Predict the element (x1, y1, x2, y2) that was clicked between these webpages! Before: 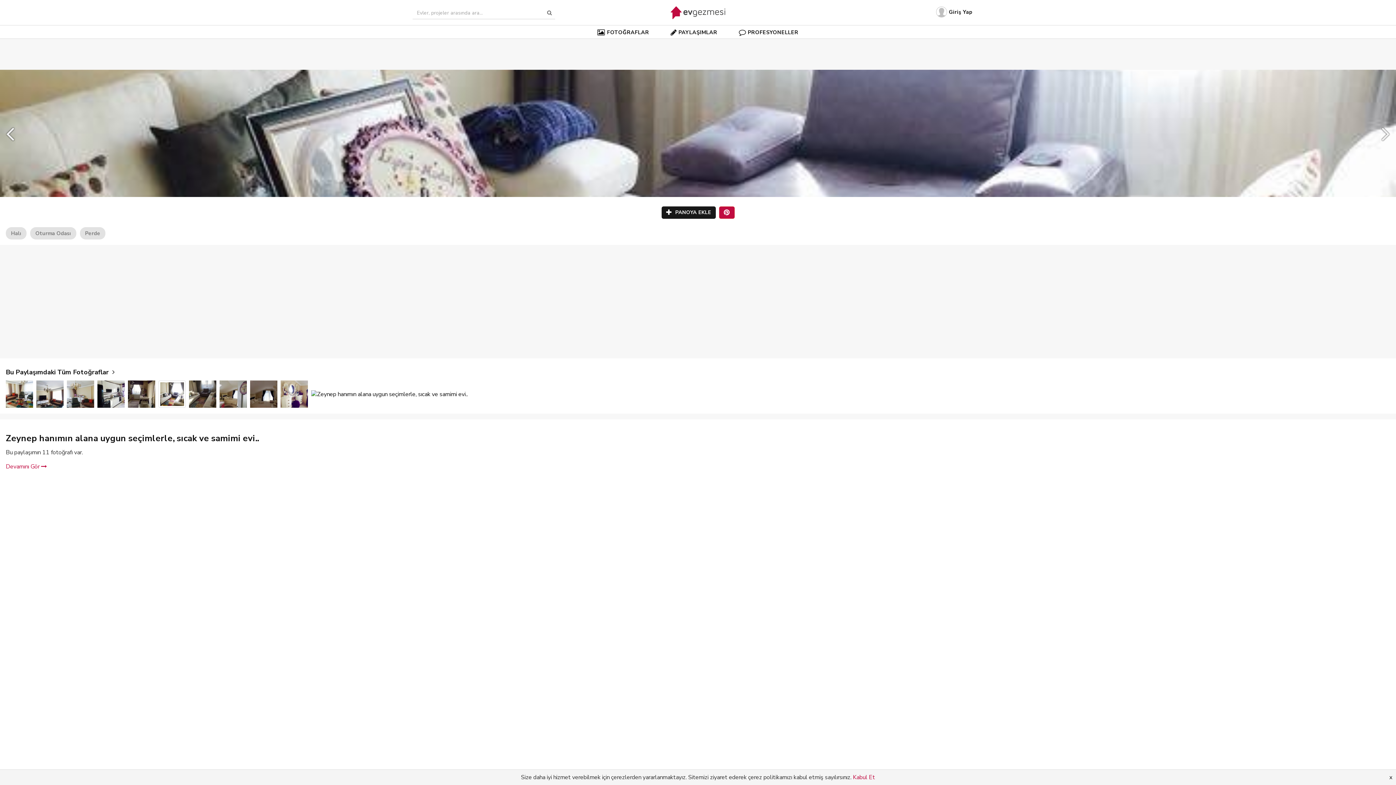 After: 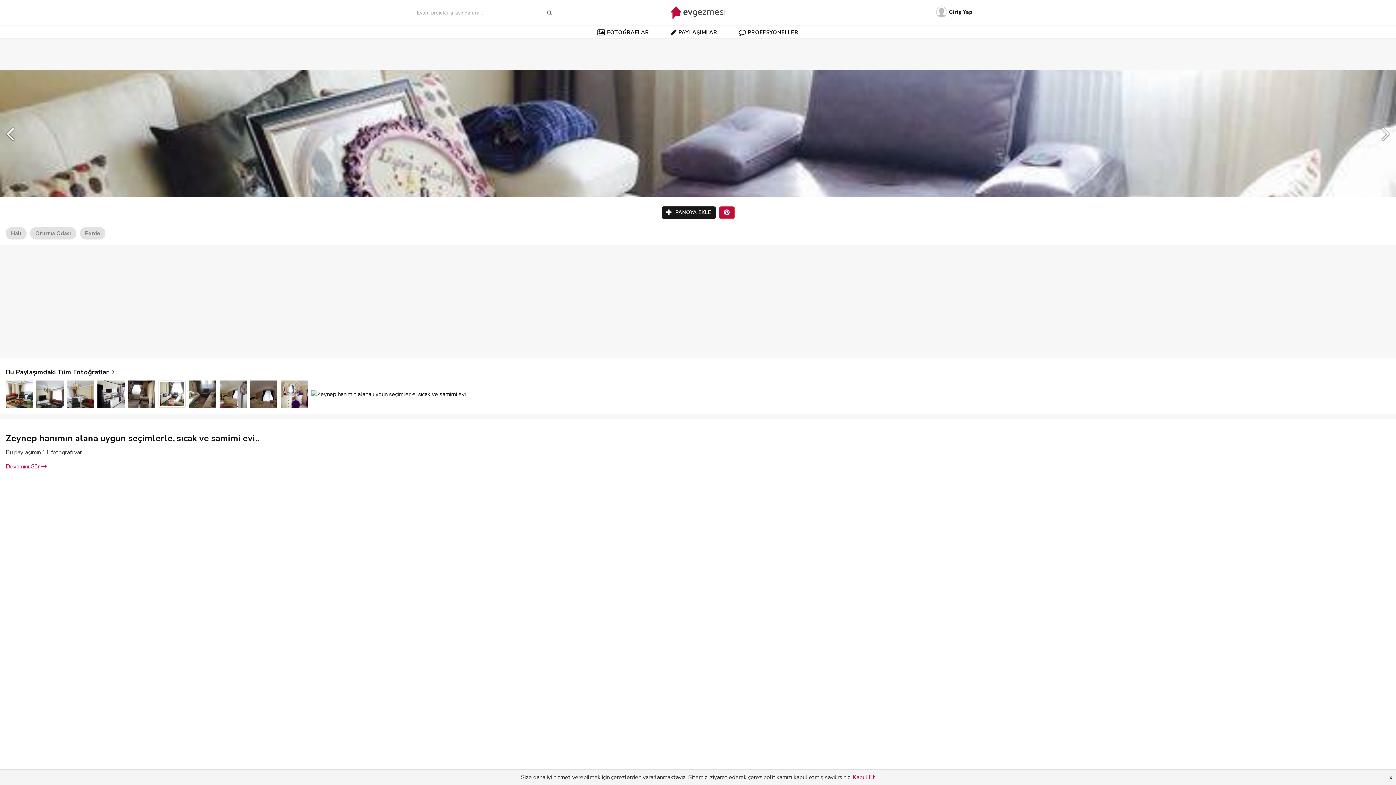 Action: bbox: (158, 389, 189, 397) label:  